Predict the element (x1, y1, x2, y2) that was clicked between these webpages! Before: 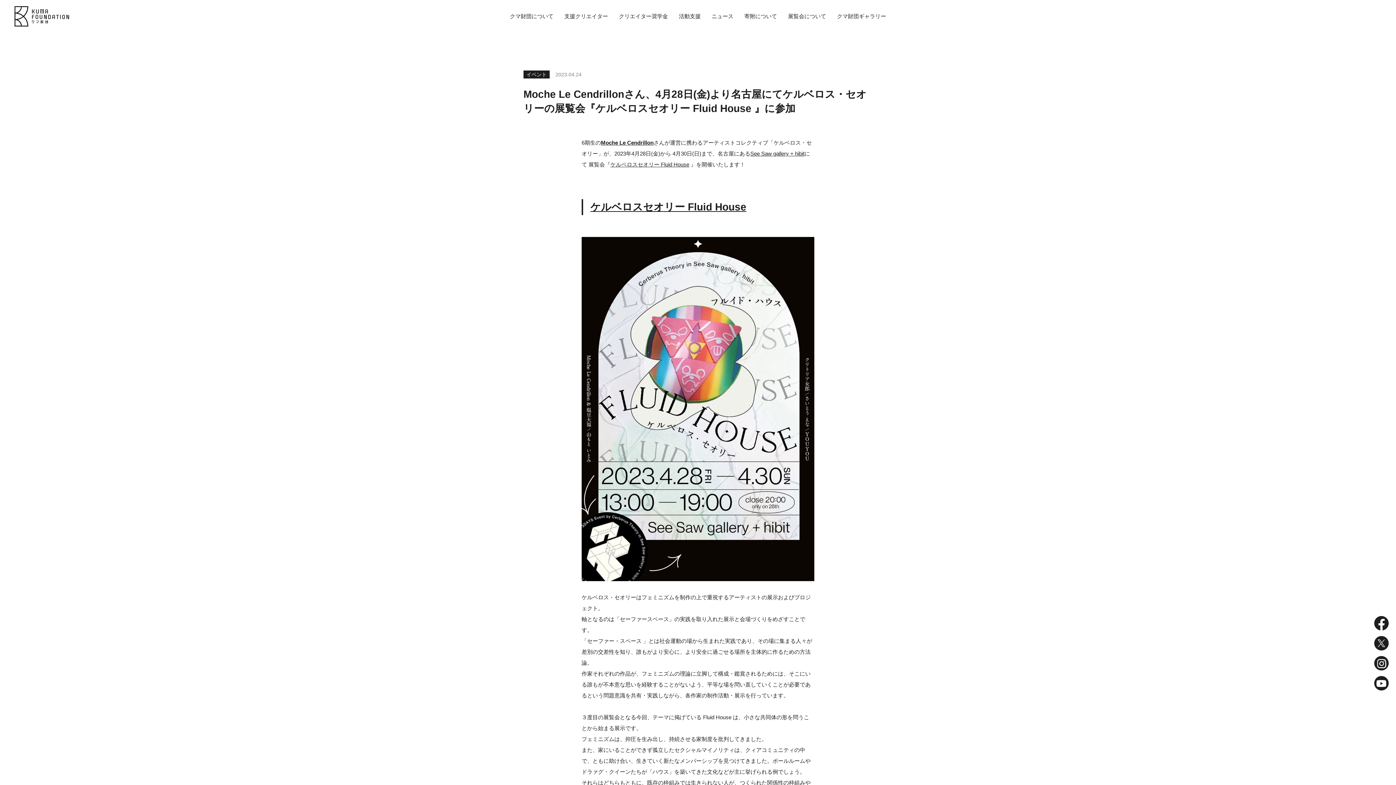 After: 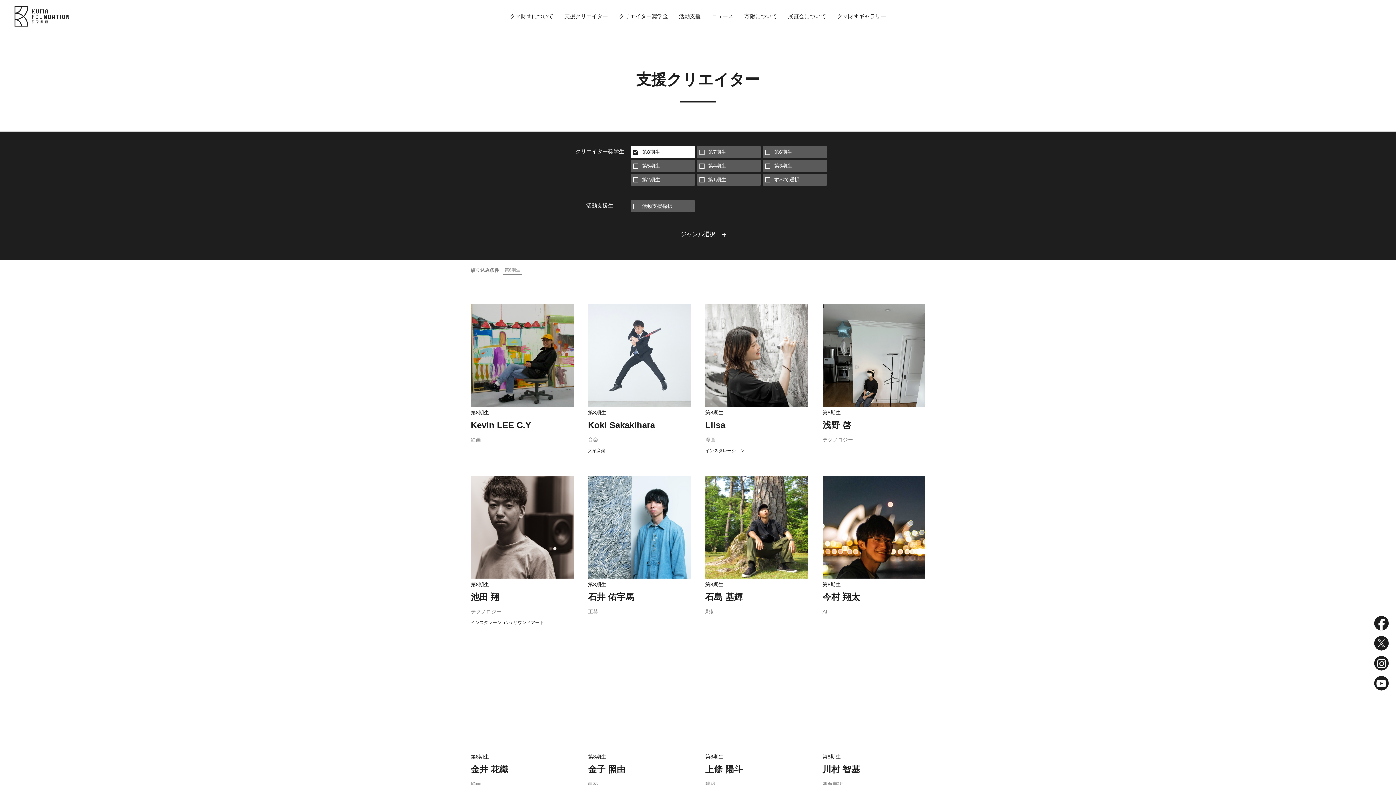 Action: label: 支援クリエイター bbox: (564, 0, 608, 32)